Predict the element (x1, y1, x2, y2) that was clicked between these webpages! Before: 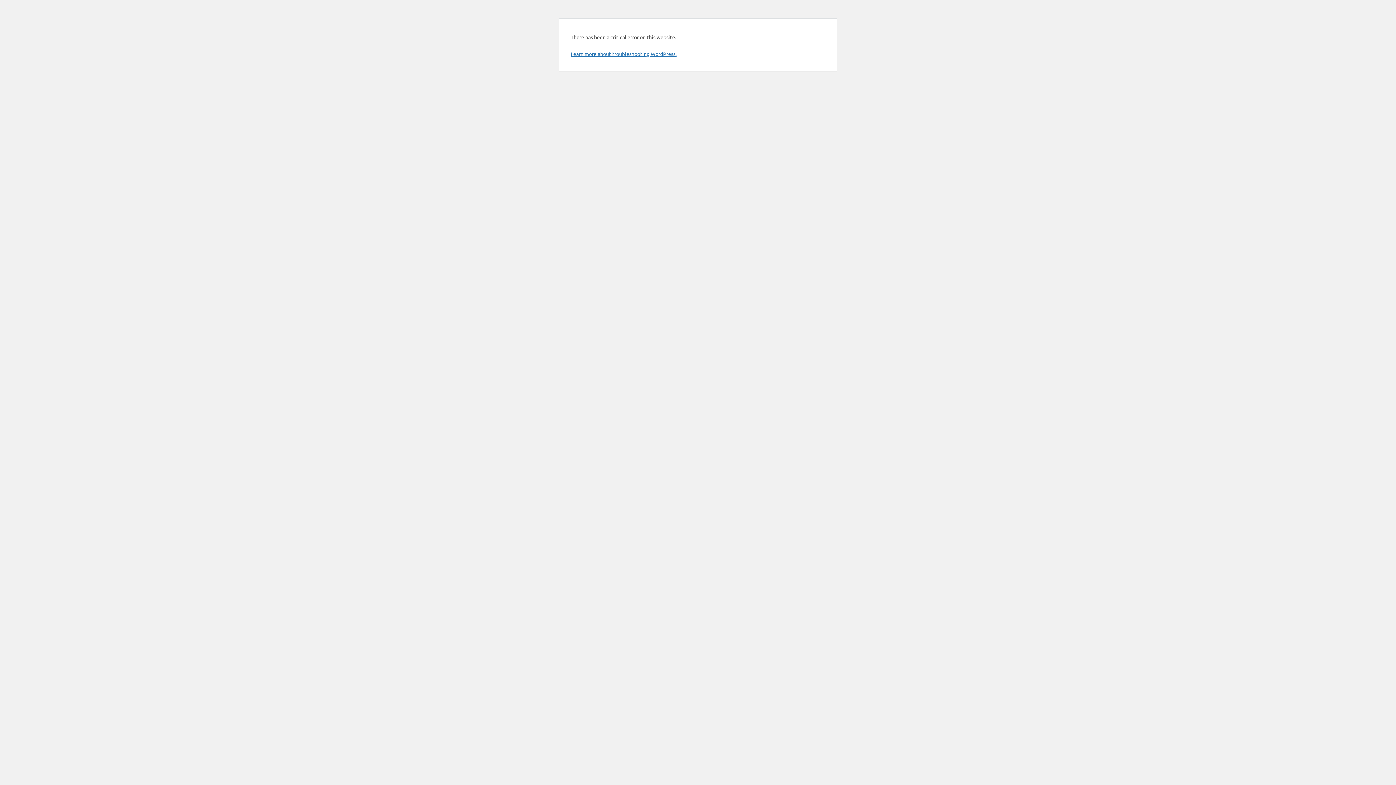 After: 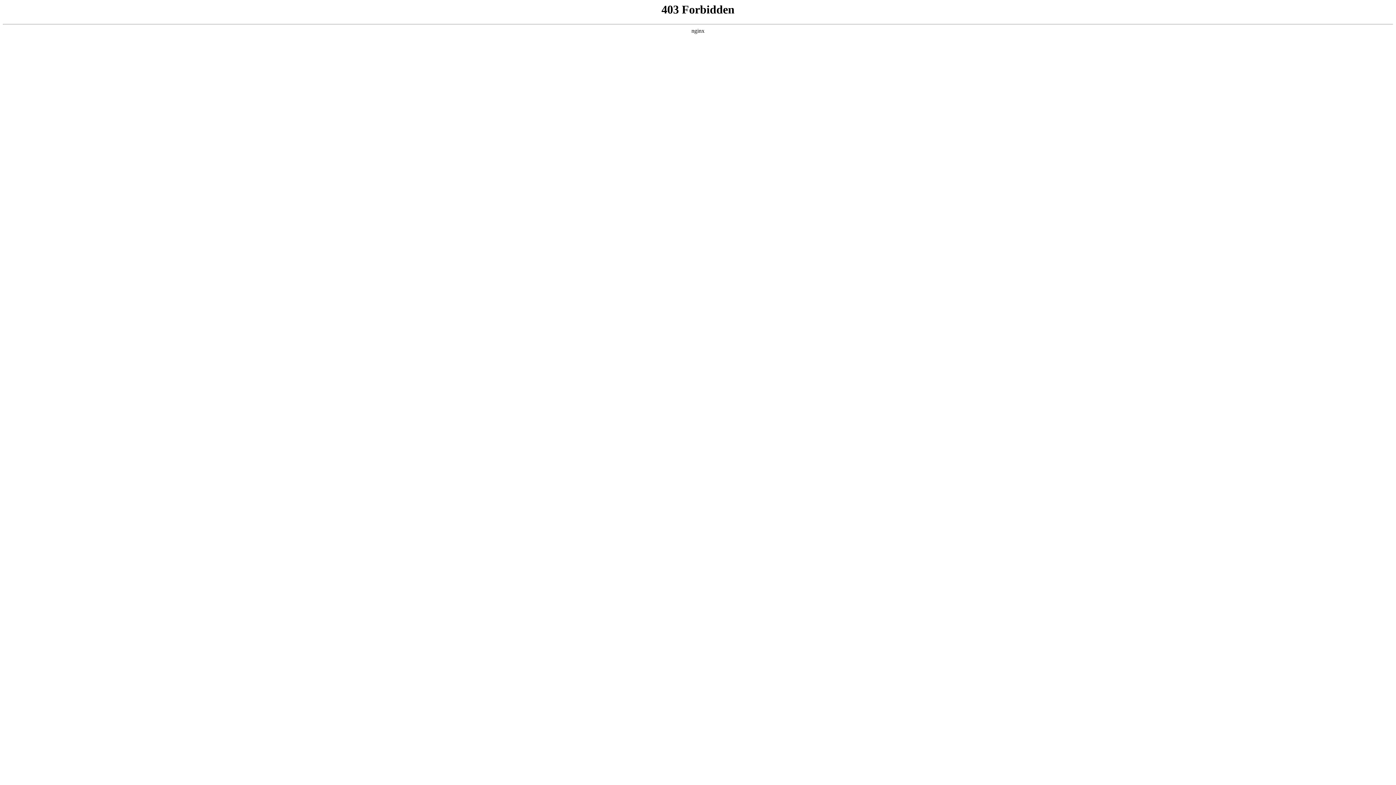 Action: bbox: (570, 50, 676, 57) label: Learn more about troubleshooting WordPress.